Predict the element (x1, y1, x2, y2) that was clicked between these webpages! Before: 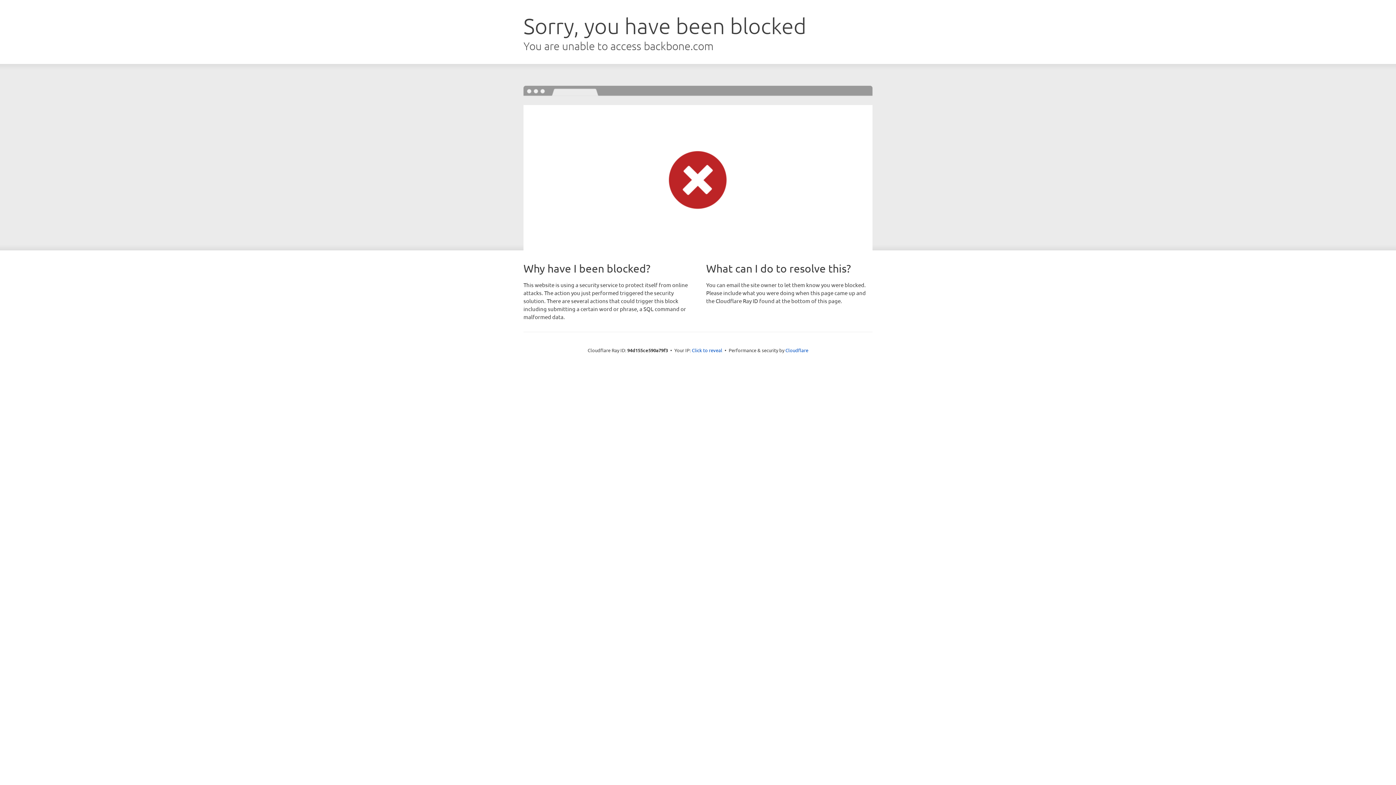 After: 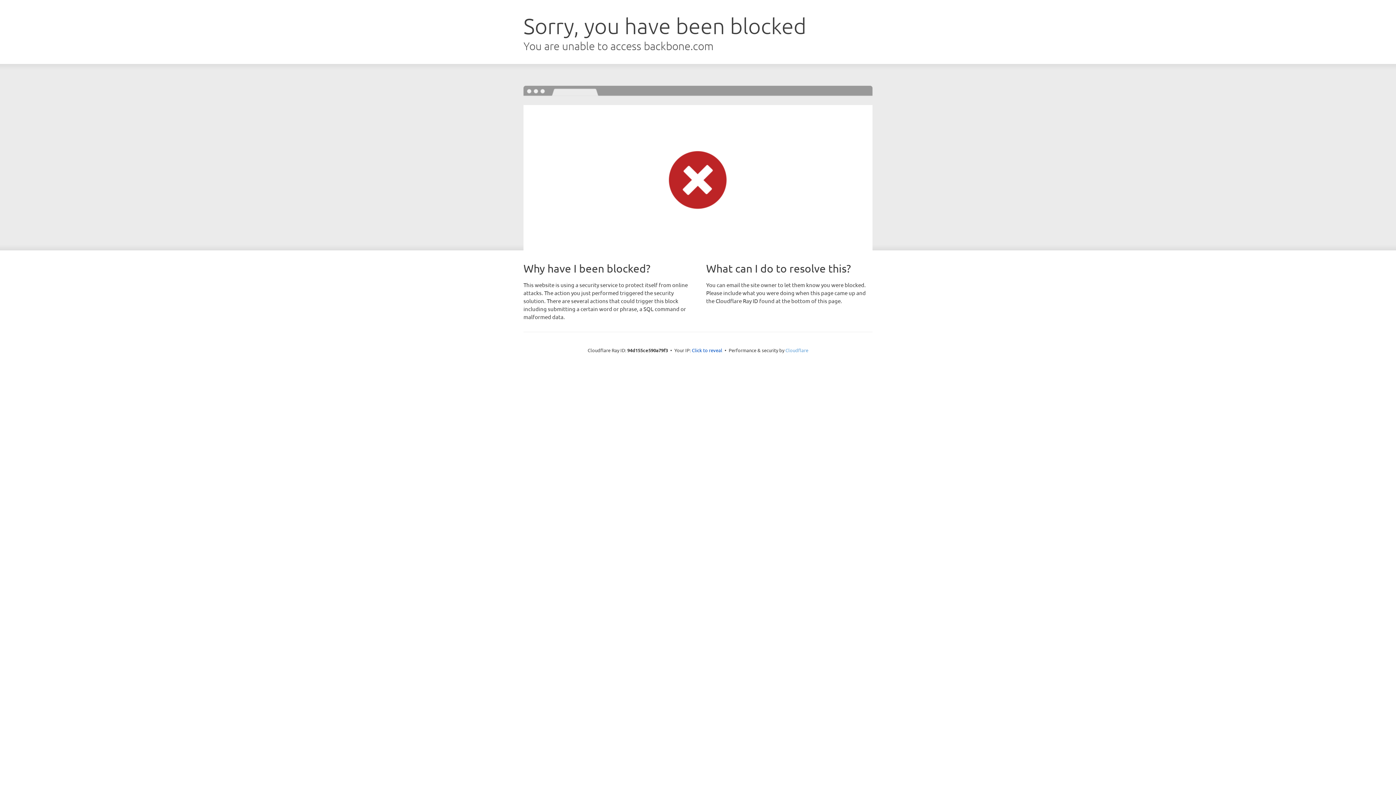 Action: bbox: (785, 347, 808, 353) label: Cloudflare